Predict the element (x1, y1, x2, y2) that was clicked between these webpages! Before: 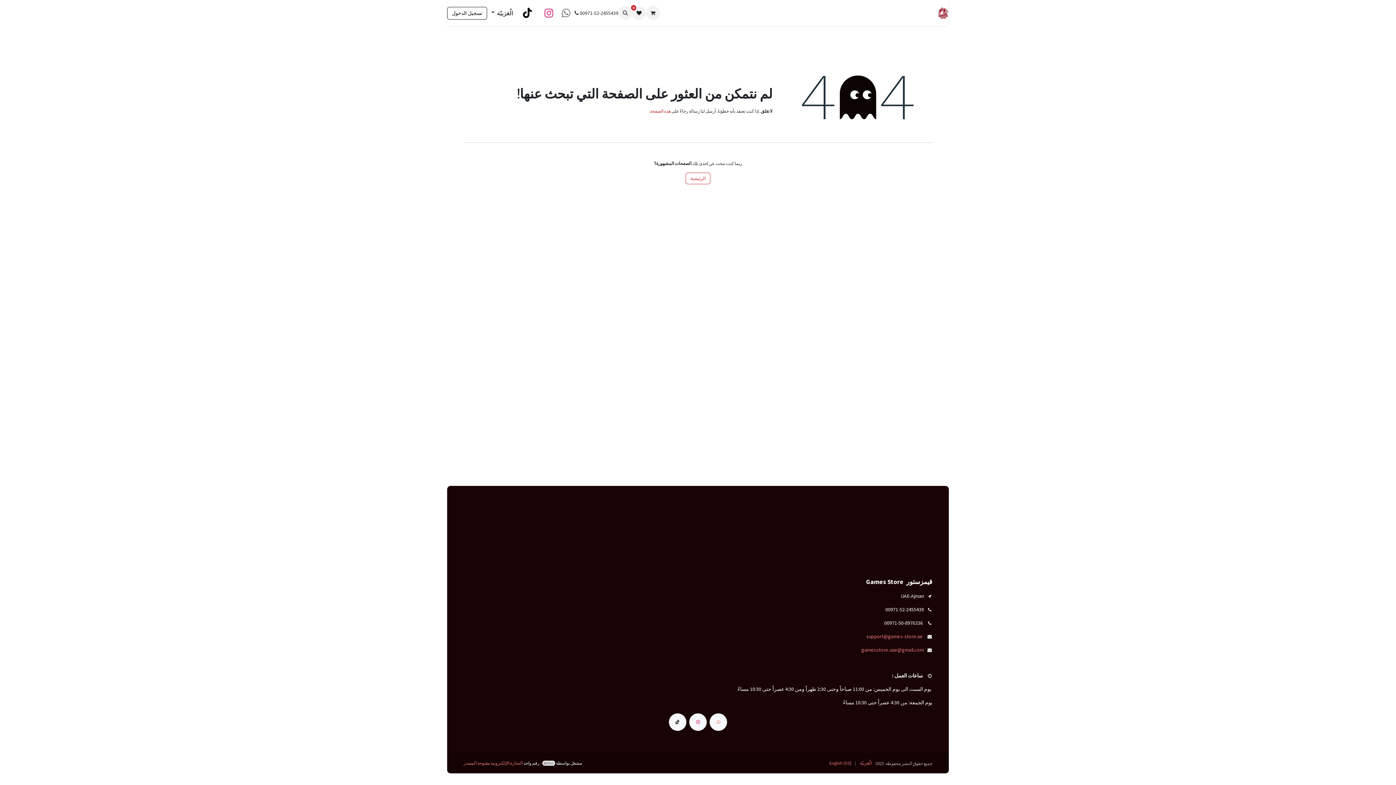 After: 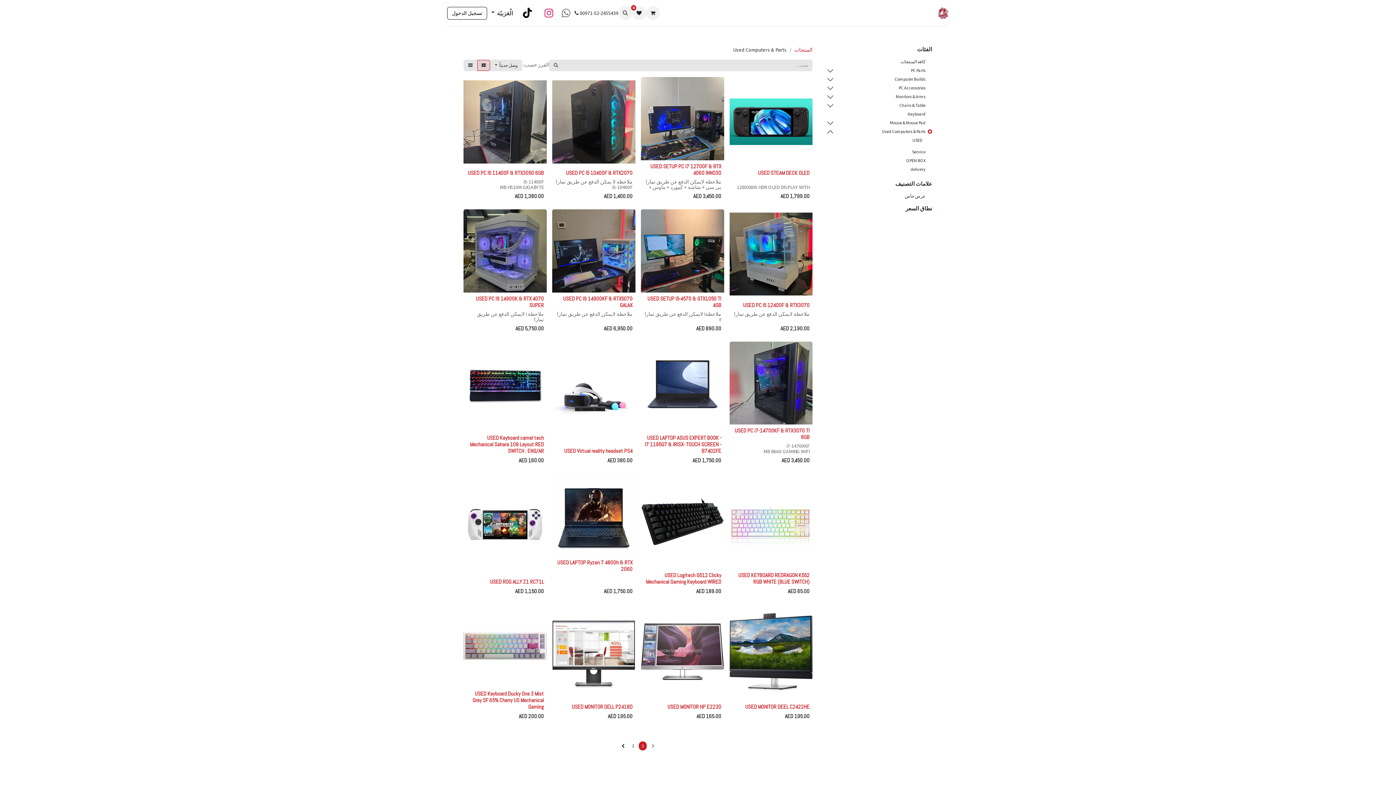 Action: bbox: (795, 6, 837, 19) label: قسم المستعملات